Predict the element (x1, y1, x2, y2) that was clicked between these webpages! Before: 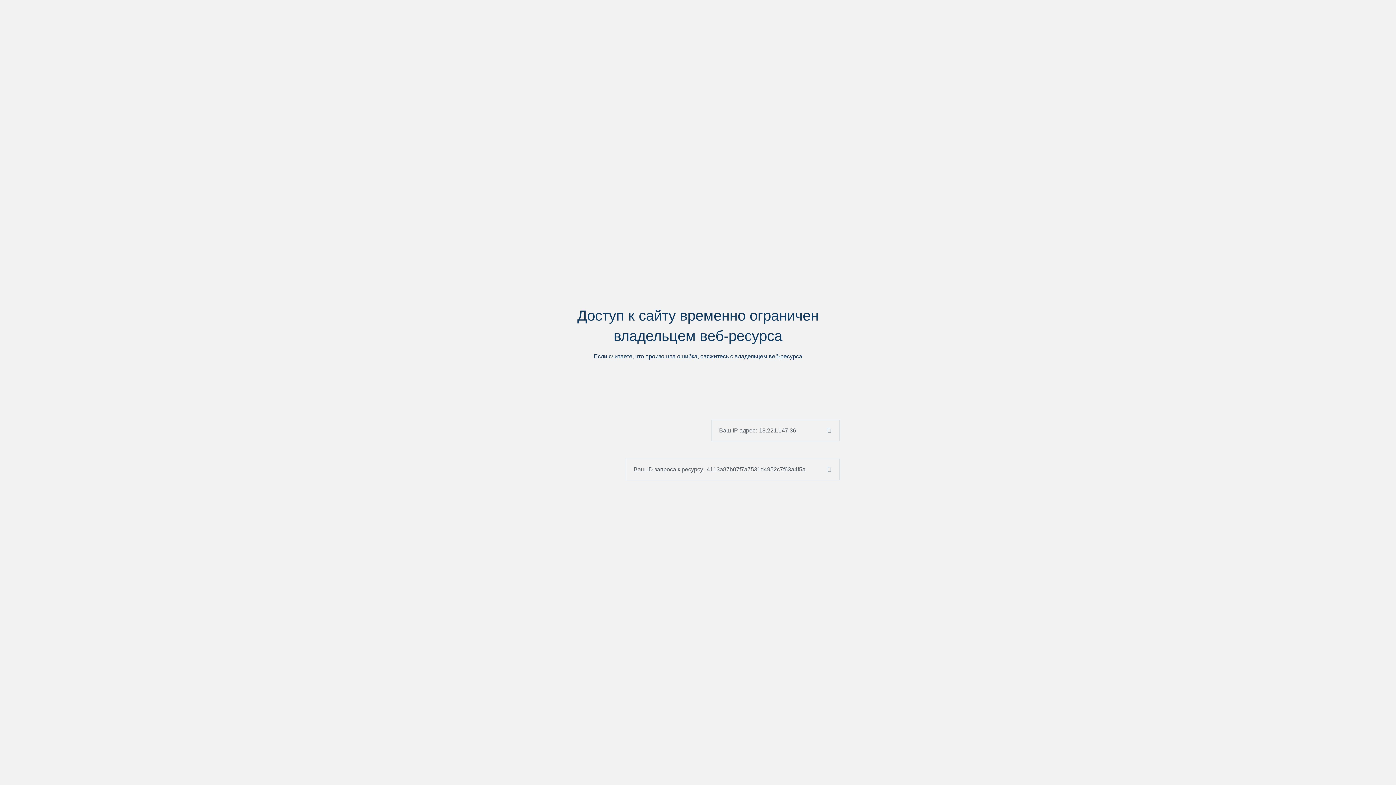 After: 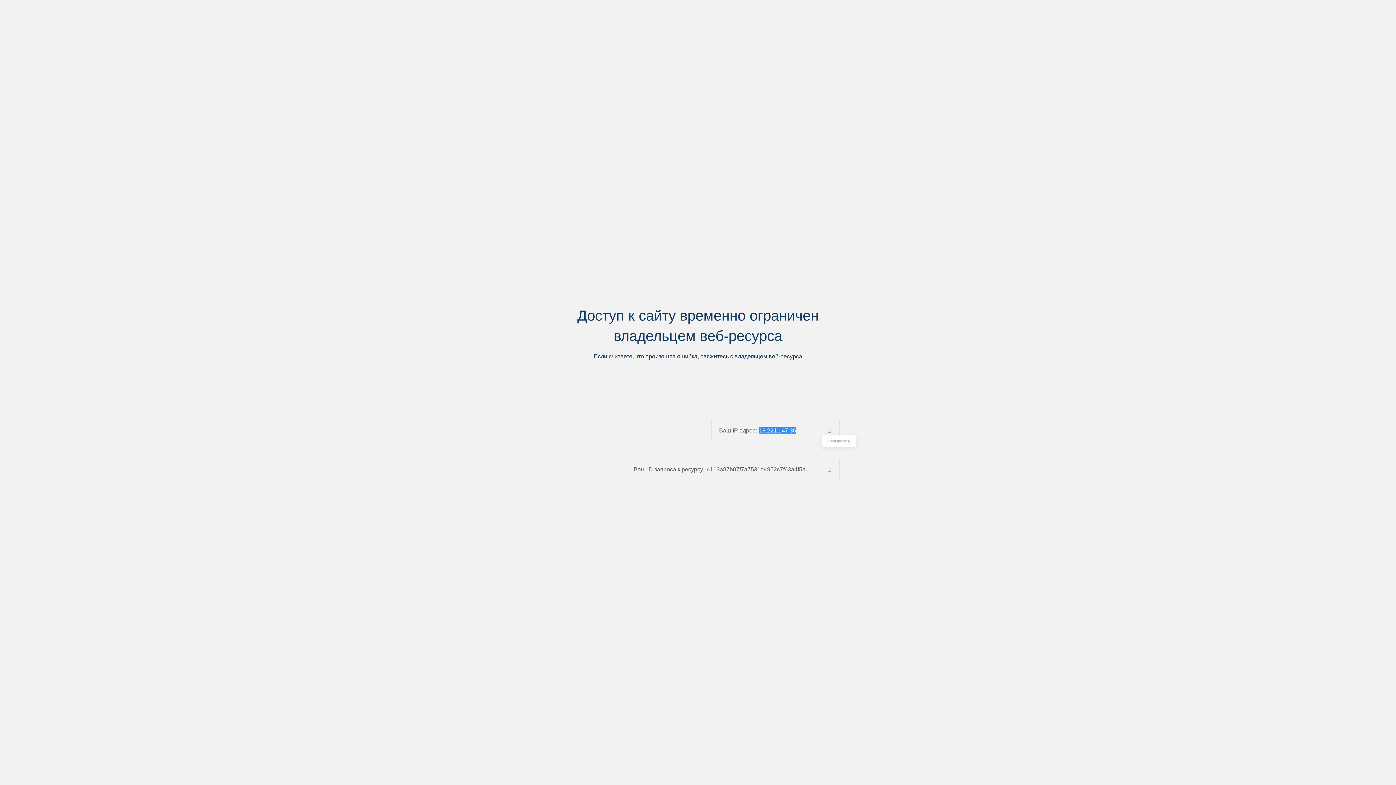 Action: bbox: (824, 427, 839, 433)